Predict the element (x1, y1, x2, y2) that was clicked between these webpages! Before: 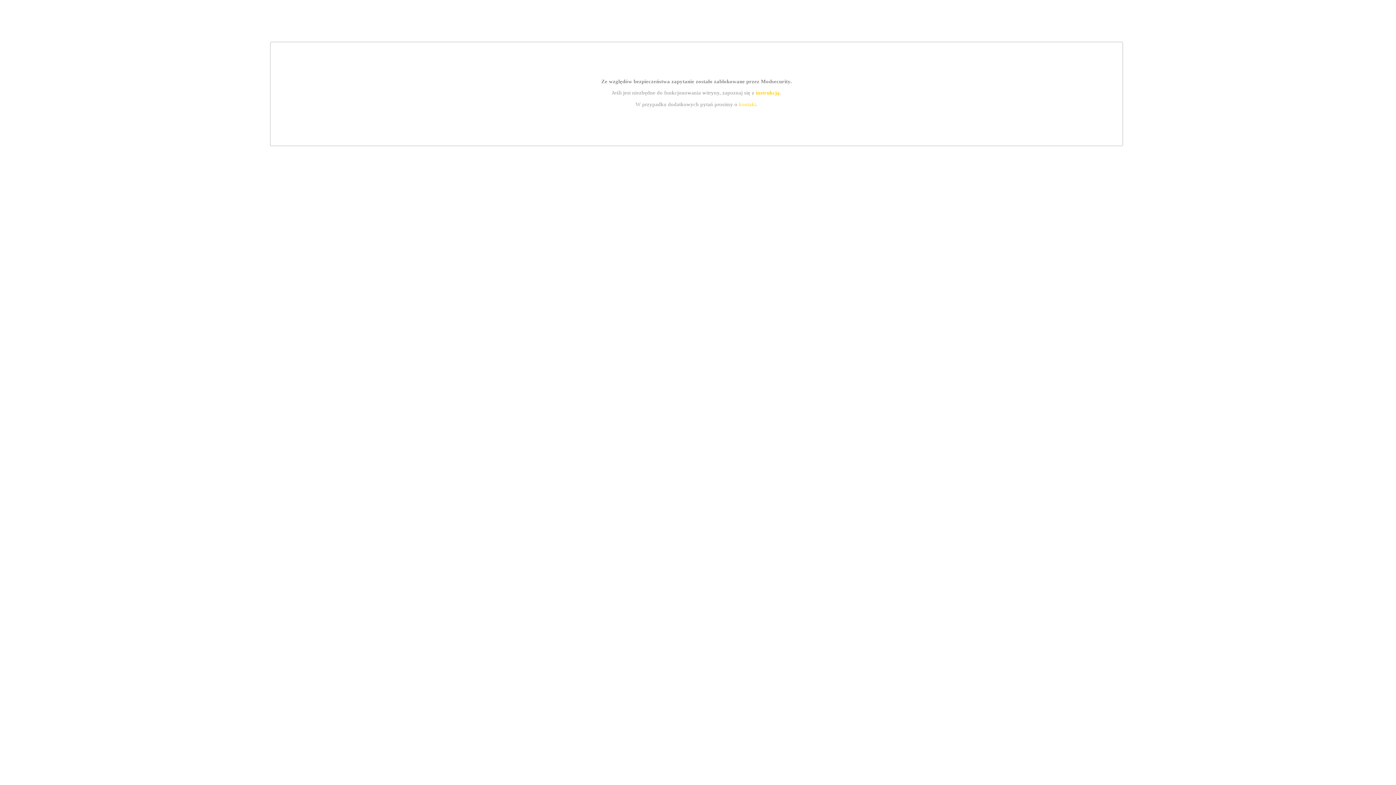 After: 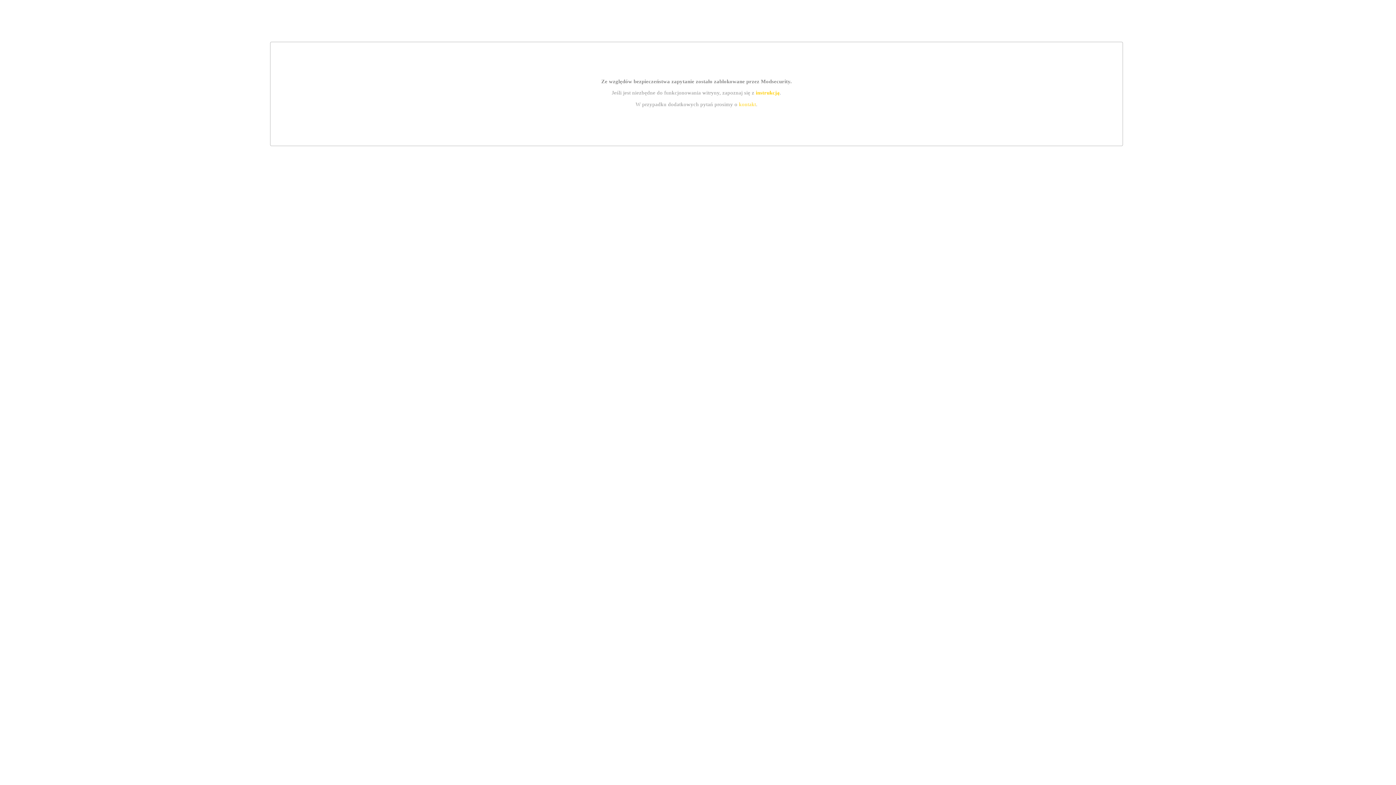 Action: bbox: (755, 89, 779, 95) label: instrukcją